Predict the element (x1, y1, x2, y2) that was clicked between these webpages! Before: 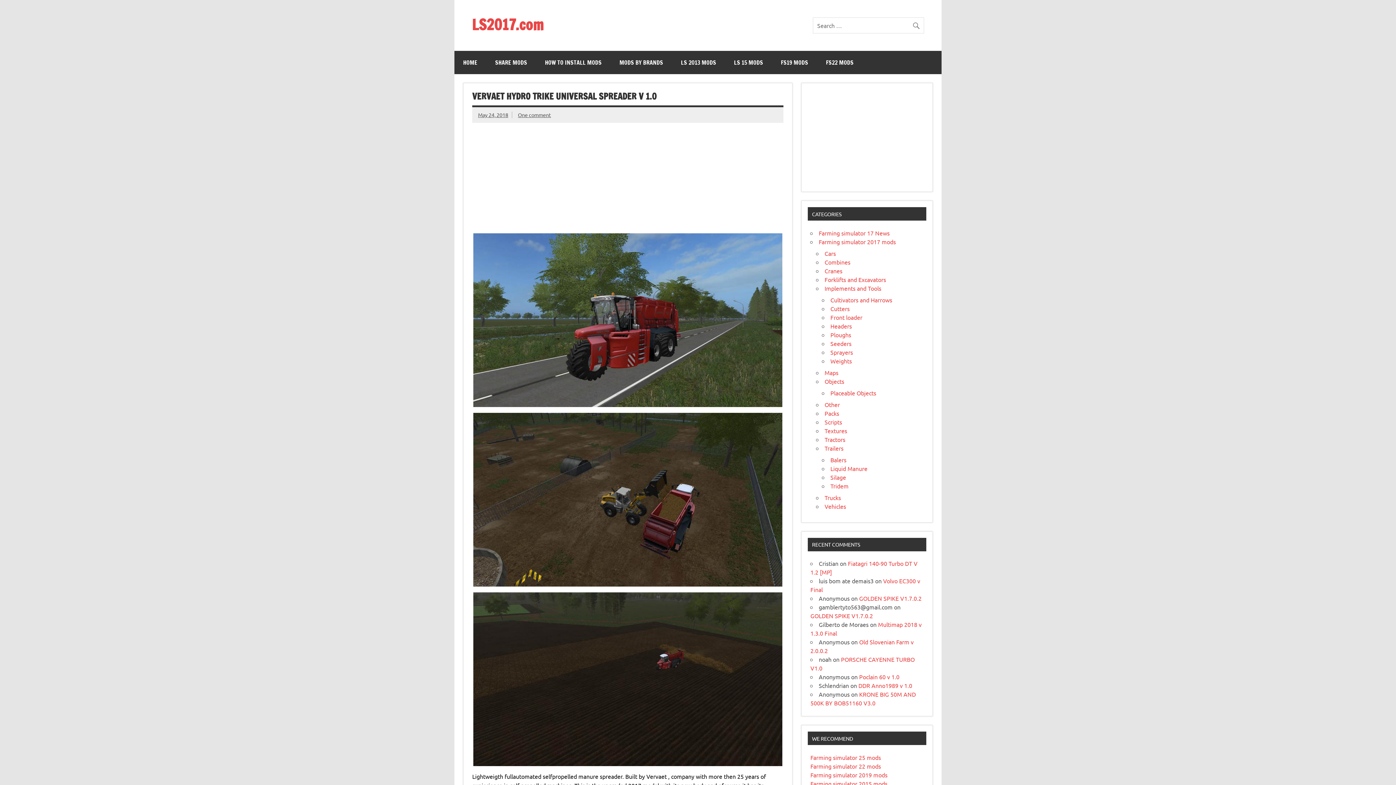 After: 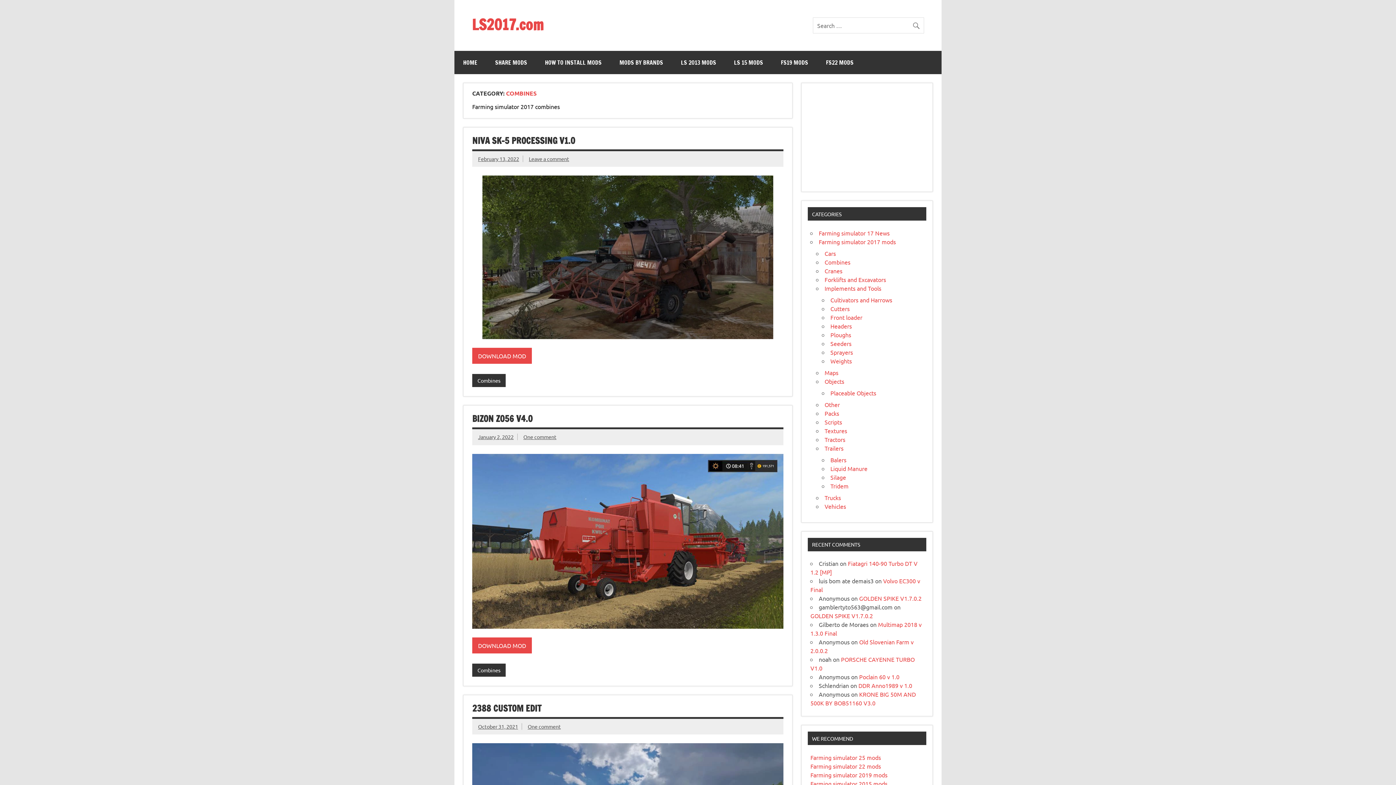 Action: bbox: (824, 258, 850, 265) label: Combines